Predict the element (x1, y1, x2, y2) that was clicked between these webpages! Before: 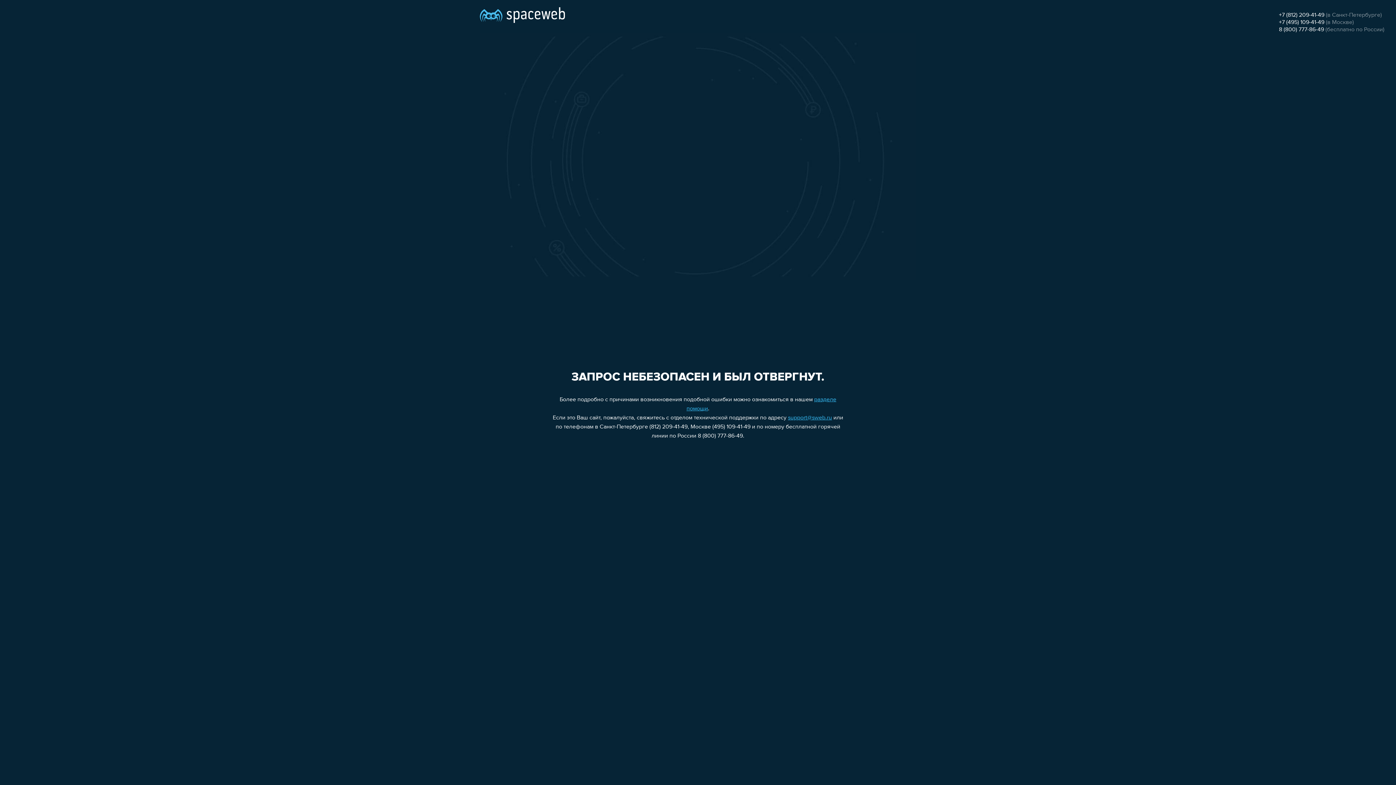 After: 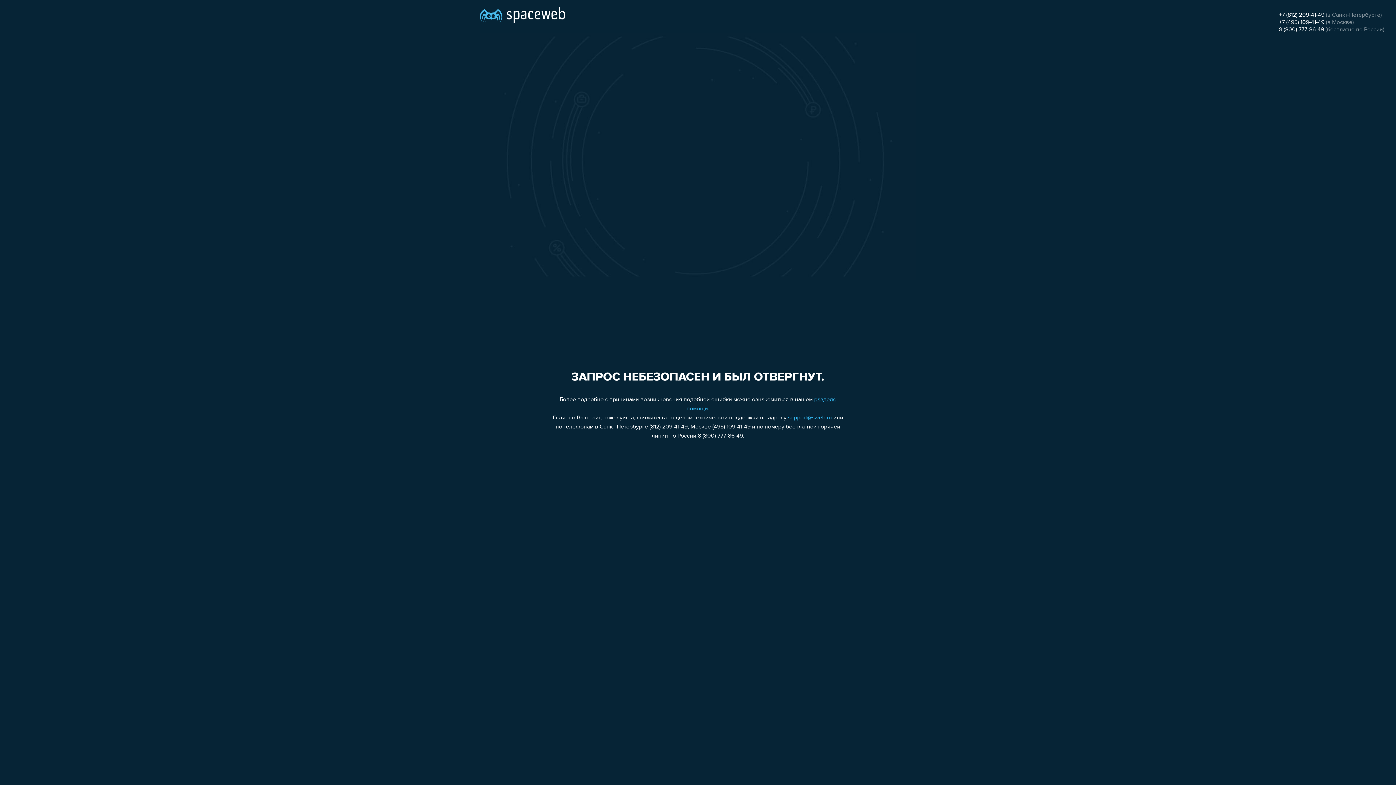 Action: bbox: (788, 415, 832, 421) label: support@sweb.ru